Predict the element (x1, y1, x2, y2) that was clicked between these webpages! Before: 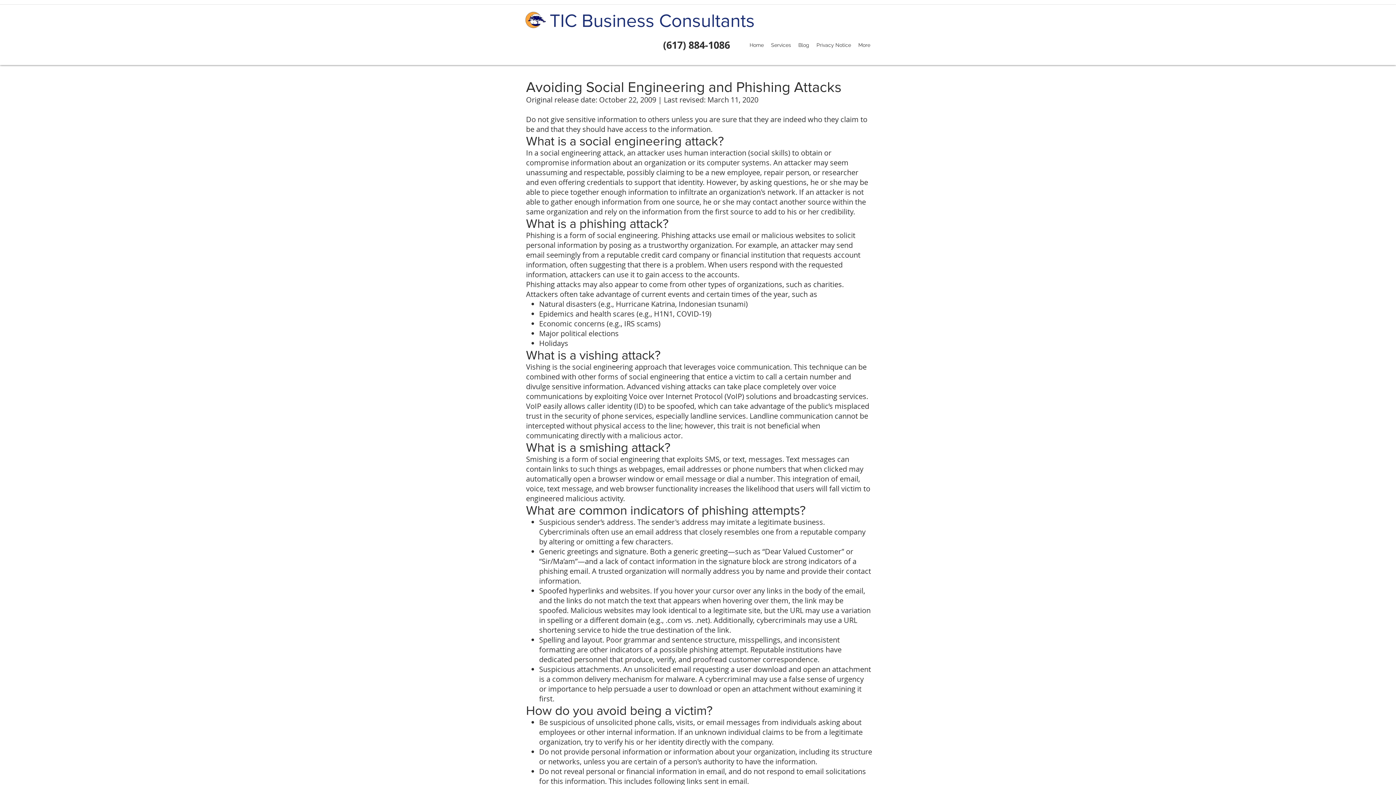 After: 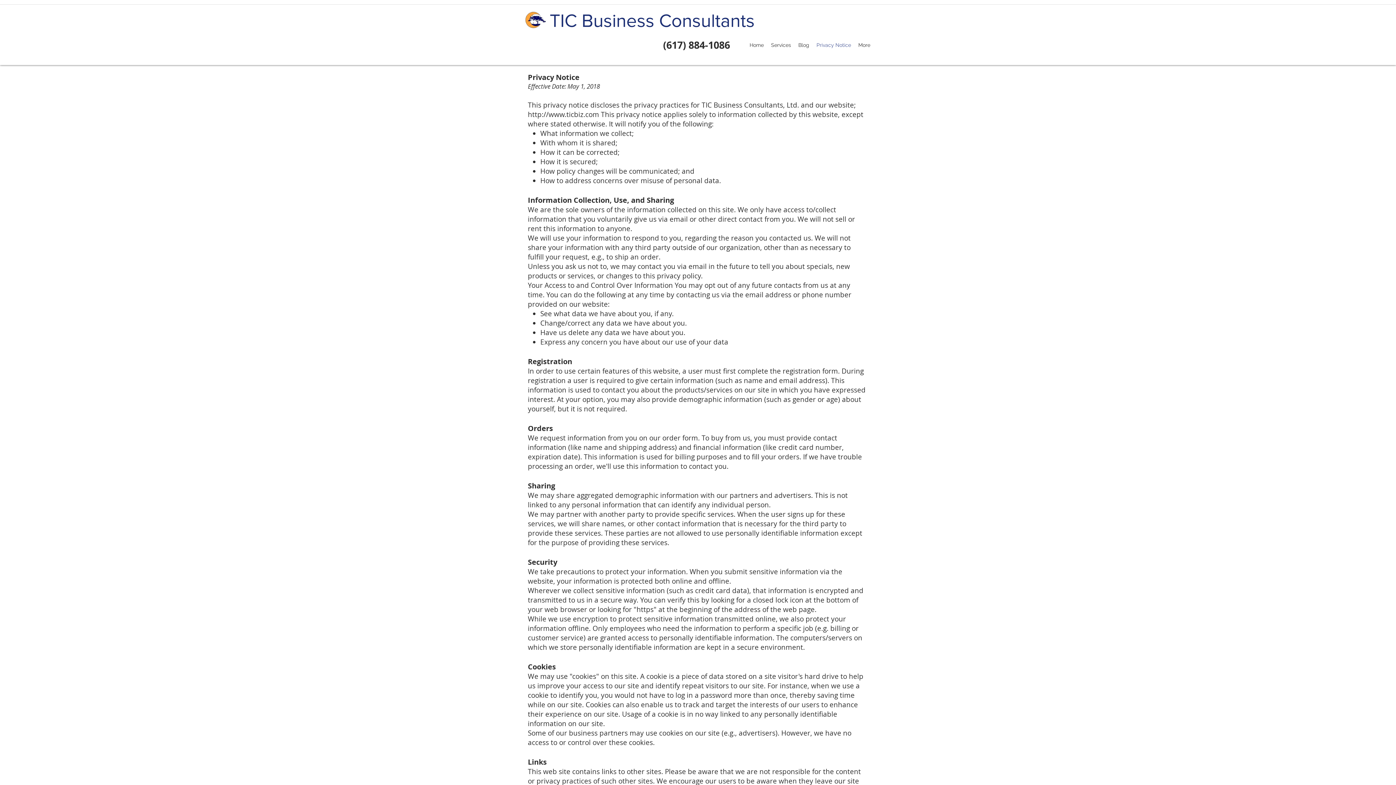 Action: bbox: (813, 39, 854, 50) label: Privacy Notice